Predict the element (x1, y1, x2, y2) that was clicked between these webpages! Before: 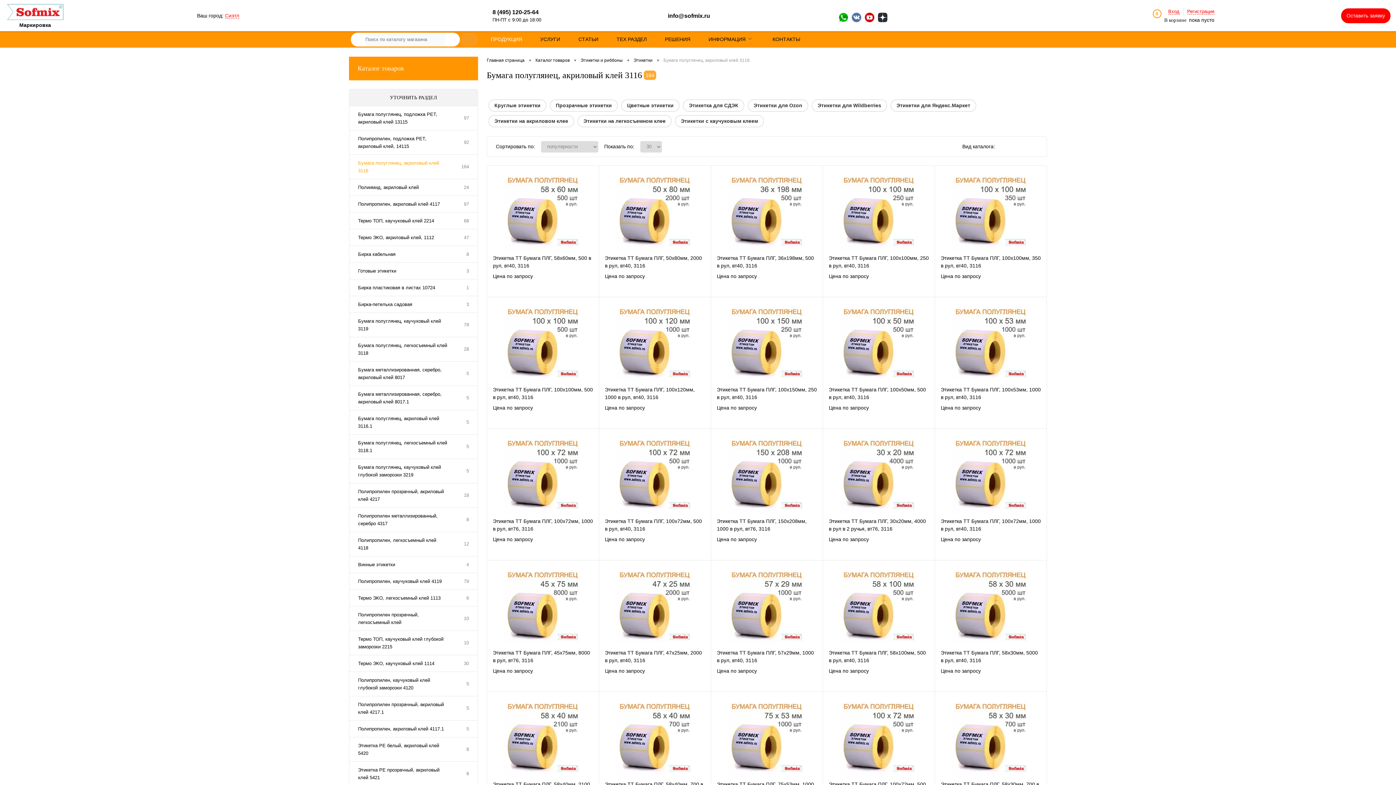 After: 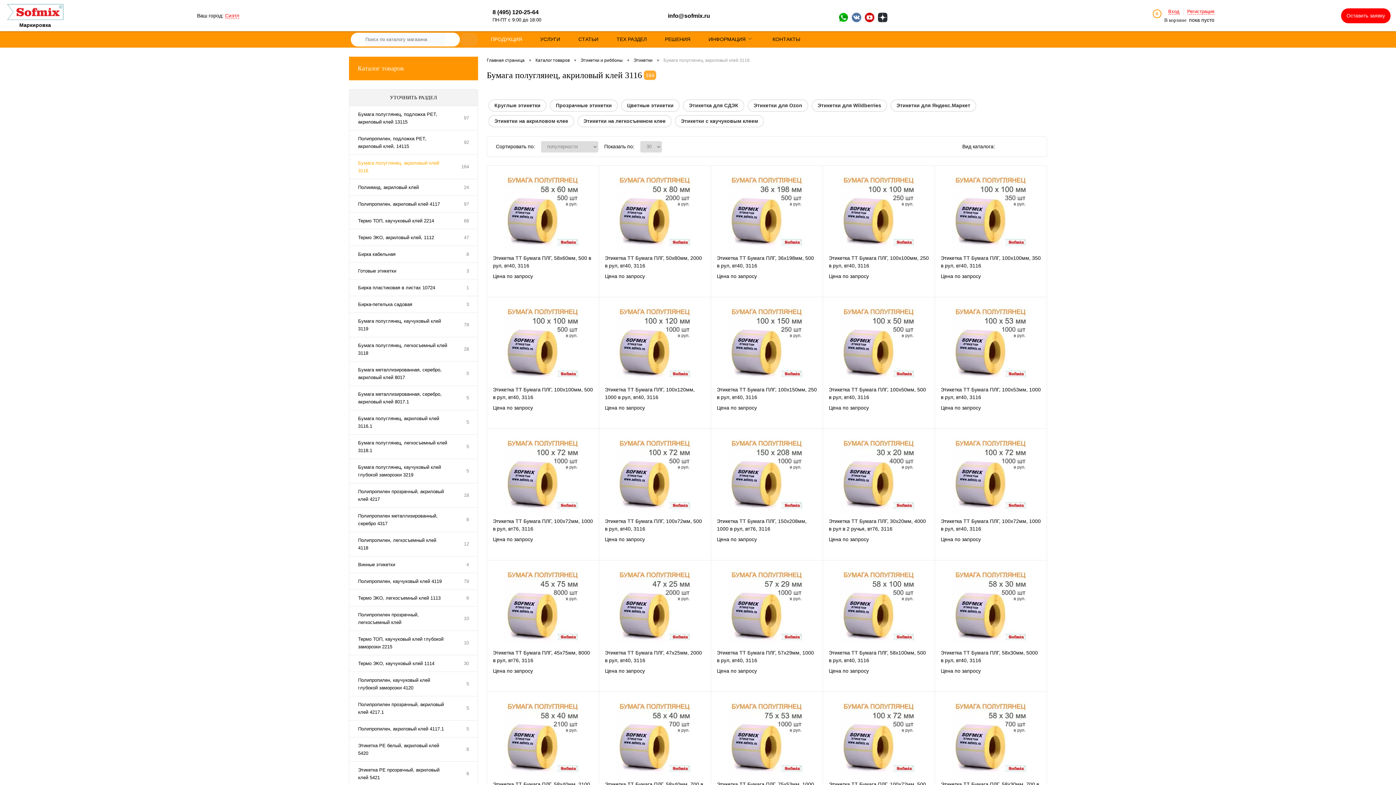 Action: bbox: (836, 10, 850, 24)